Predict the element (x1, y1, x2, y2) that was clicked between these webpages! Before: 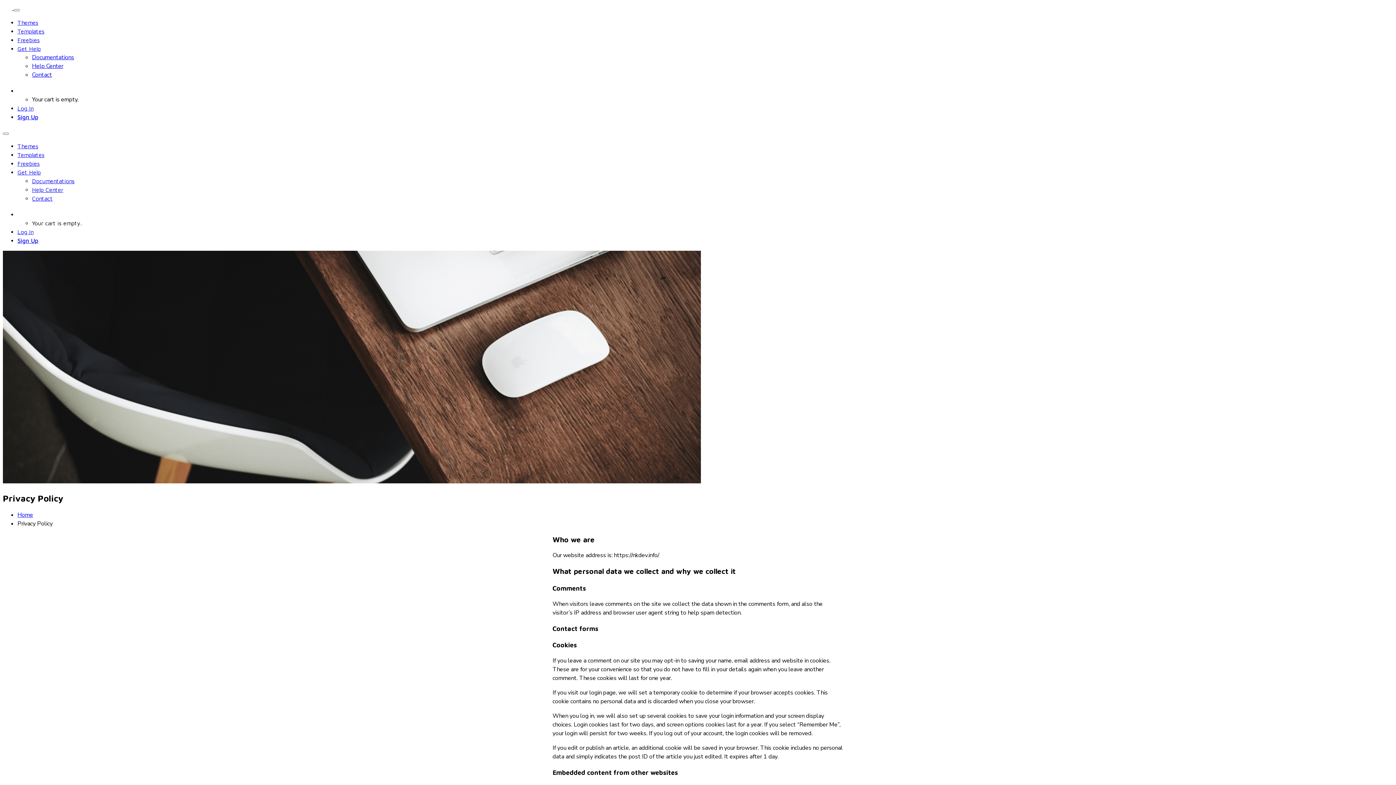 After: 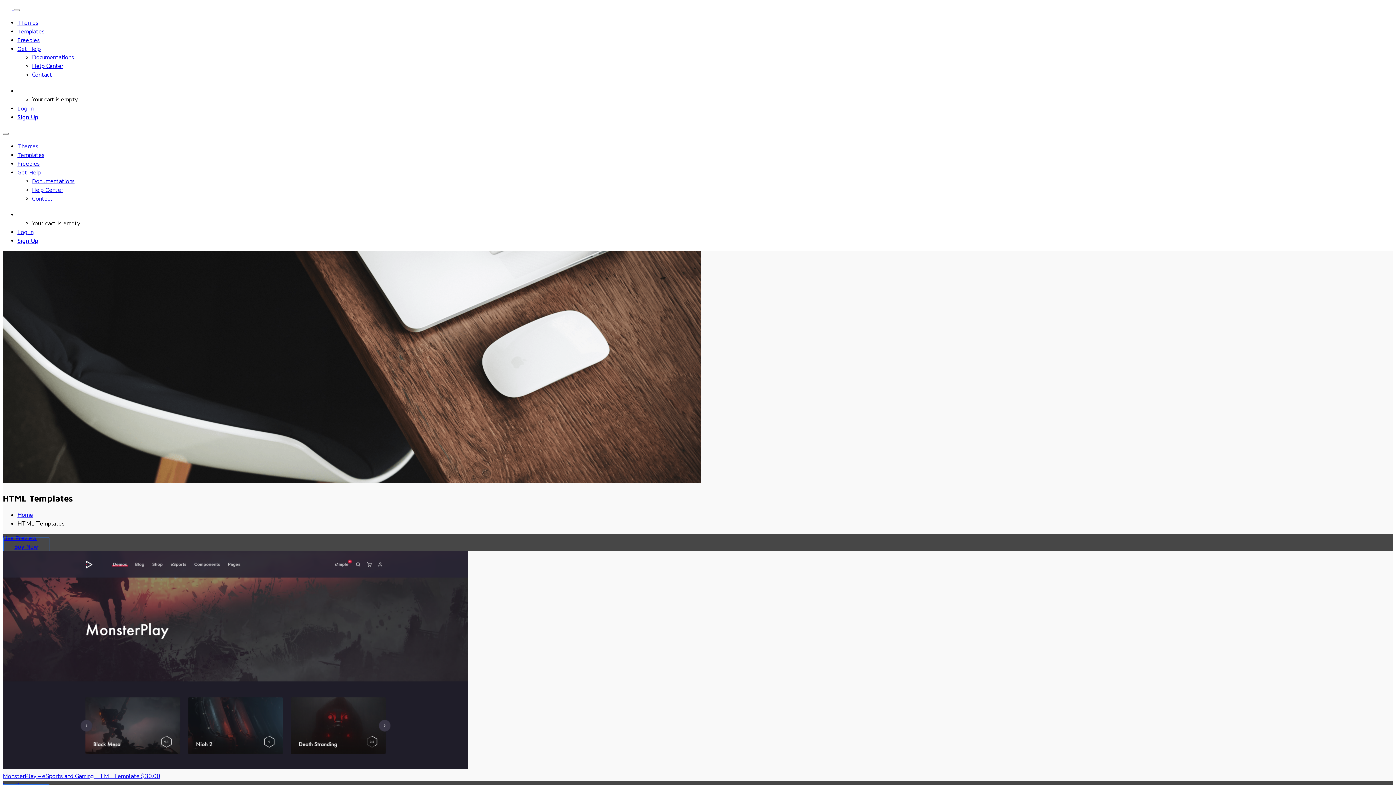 Action: label: Templates bbox: (17, 27, 44, 34)